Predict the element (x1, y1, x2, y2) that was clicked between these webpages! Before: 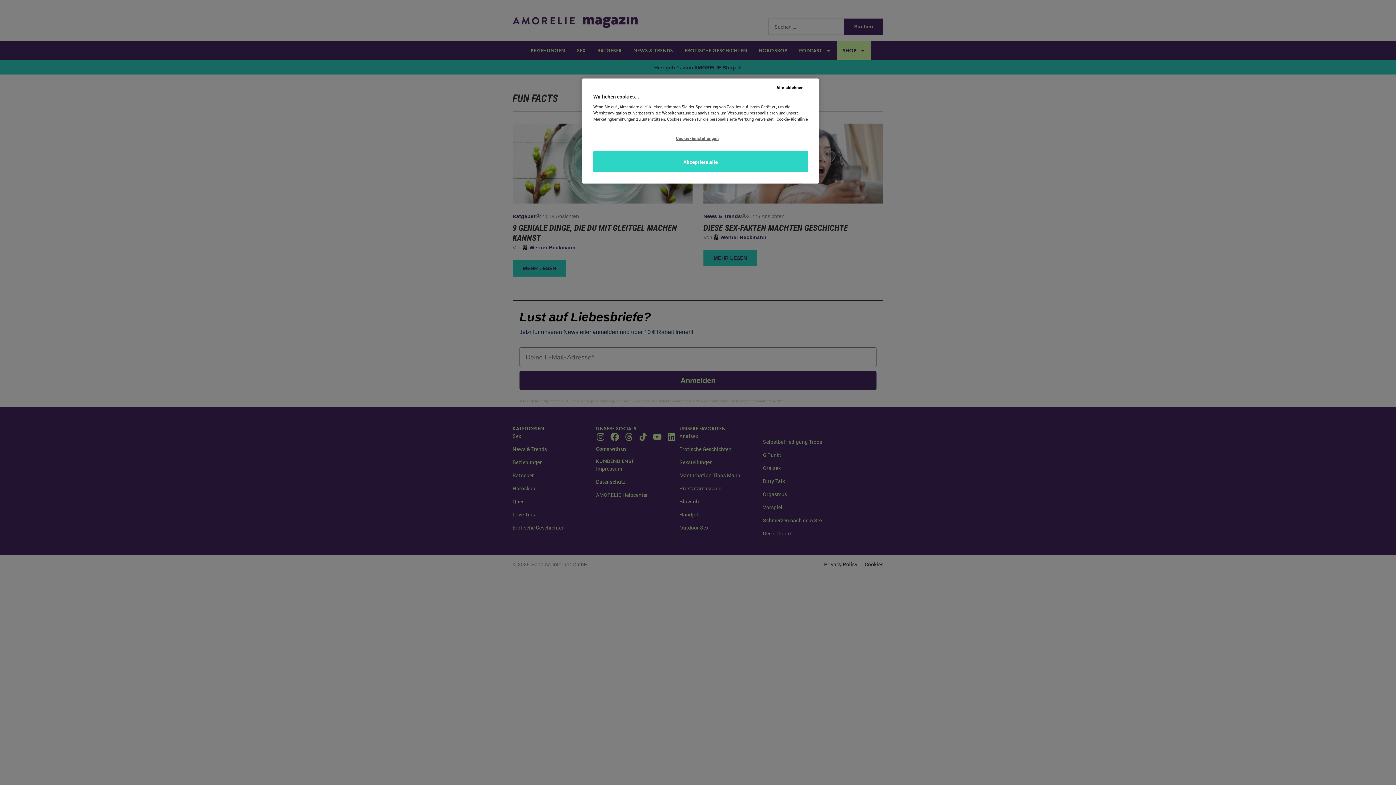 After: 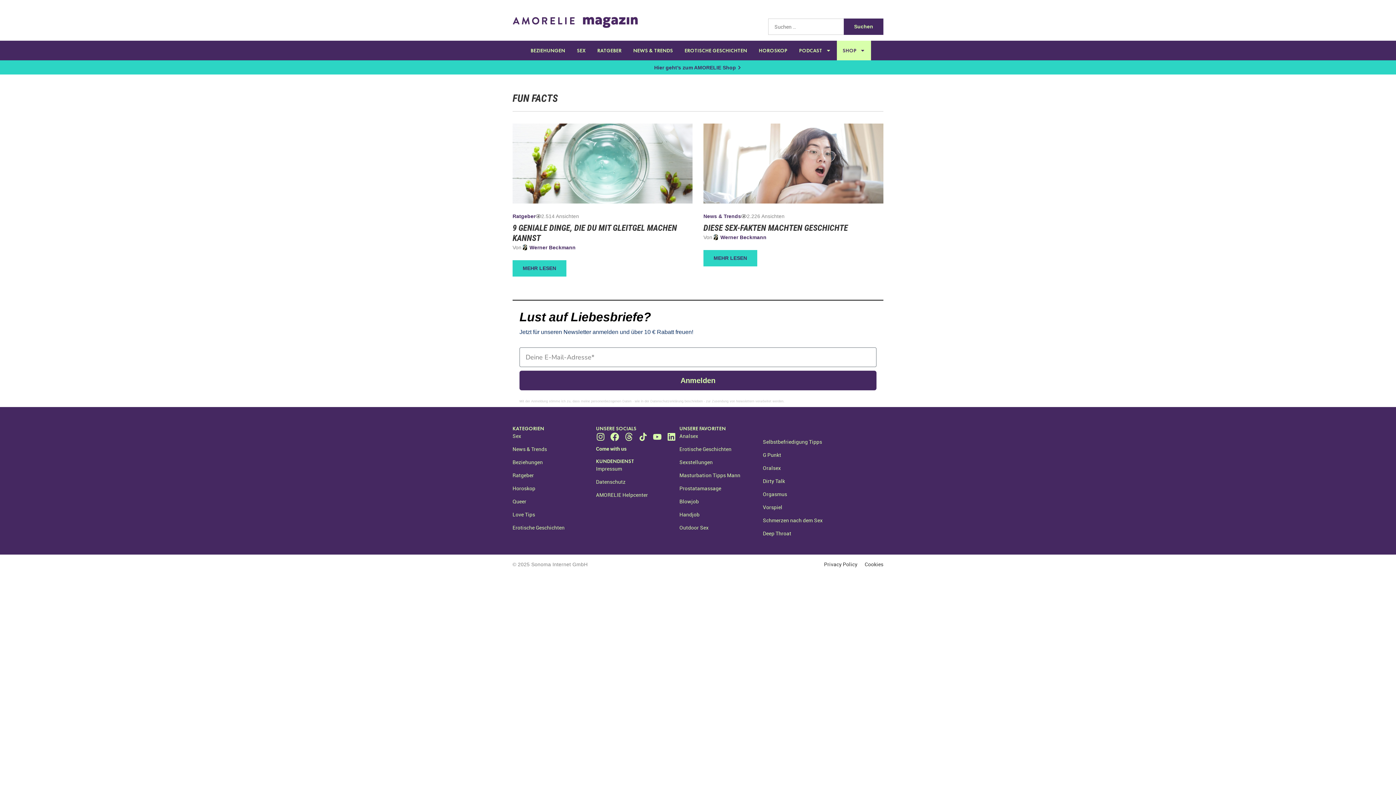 Action: label: Akzeptiere alle bbox: (593, 151, 808, 172)